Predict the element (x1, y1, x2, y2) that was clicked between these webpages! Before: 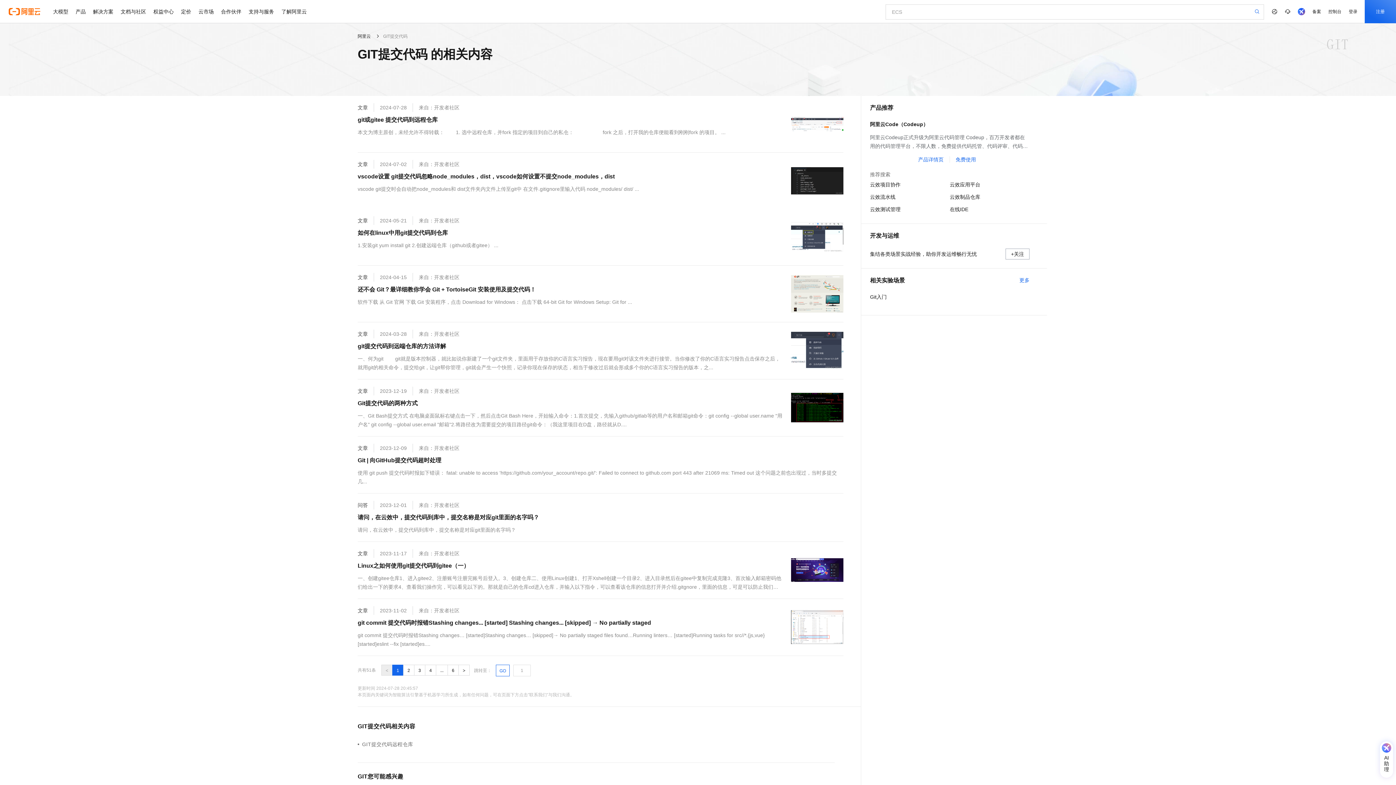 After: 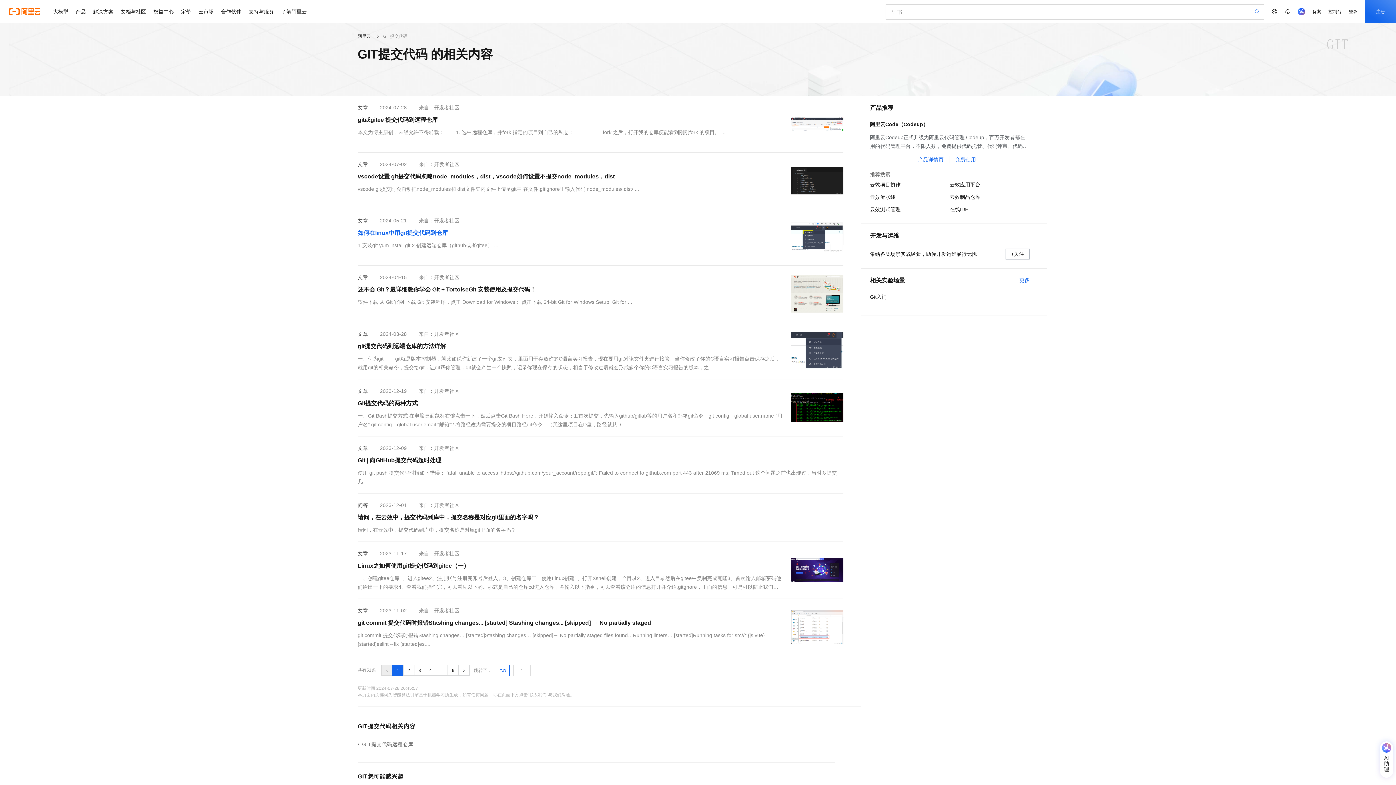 Action: label: 如何在linux中用git提交代码到仓库 bbox: (357, 228, 448, 238)